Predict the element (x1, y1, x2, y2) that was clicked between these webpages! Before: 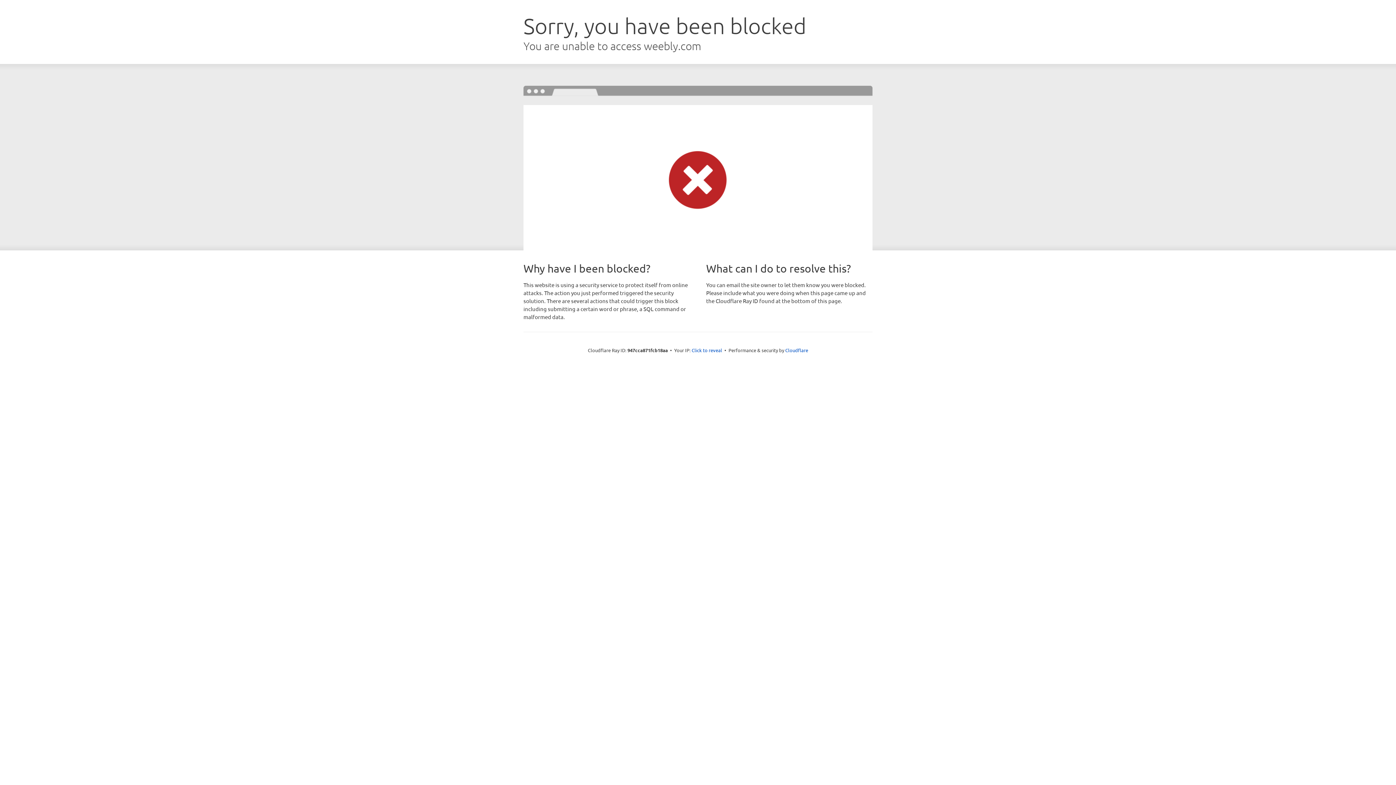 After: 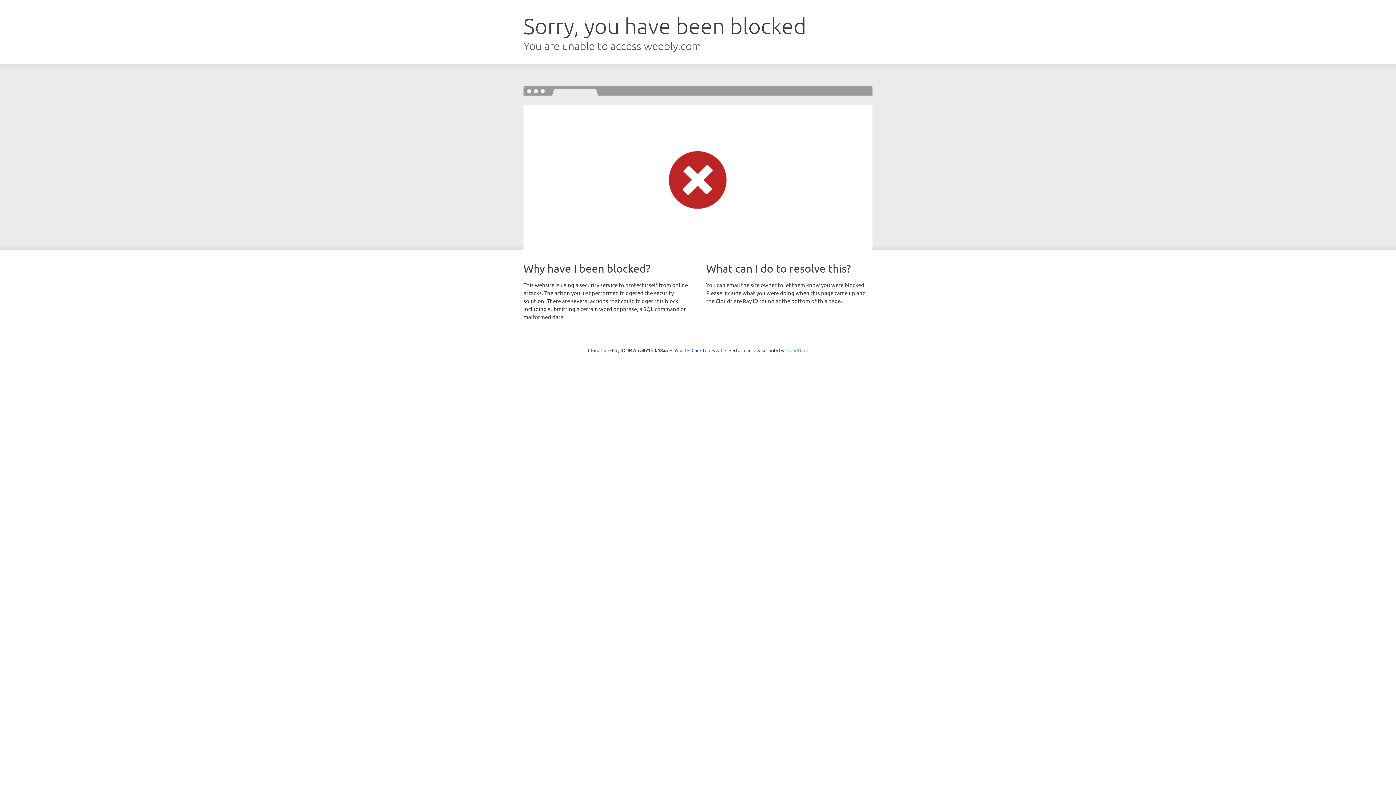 Action: label: Cloudflare bbox: (785, 347, 808, 353)